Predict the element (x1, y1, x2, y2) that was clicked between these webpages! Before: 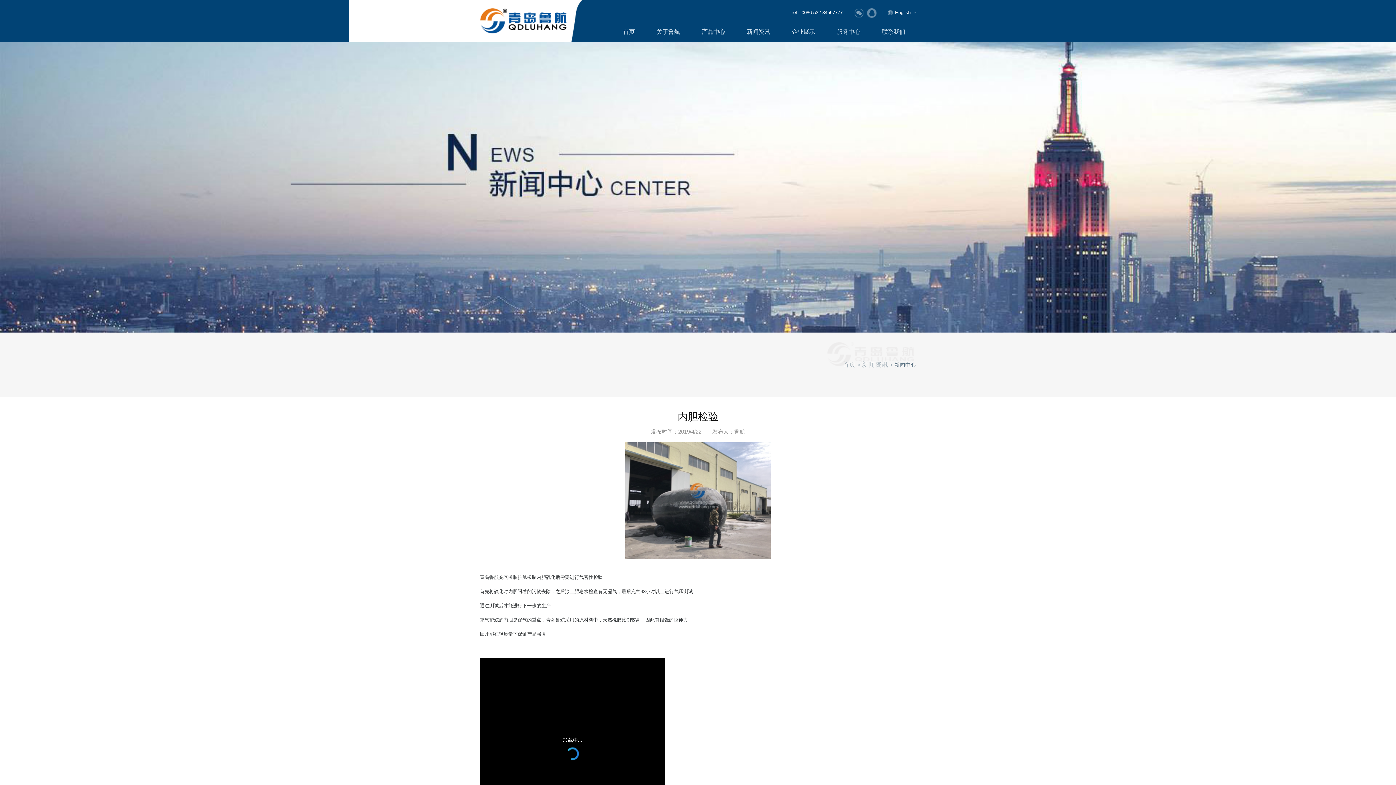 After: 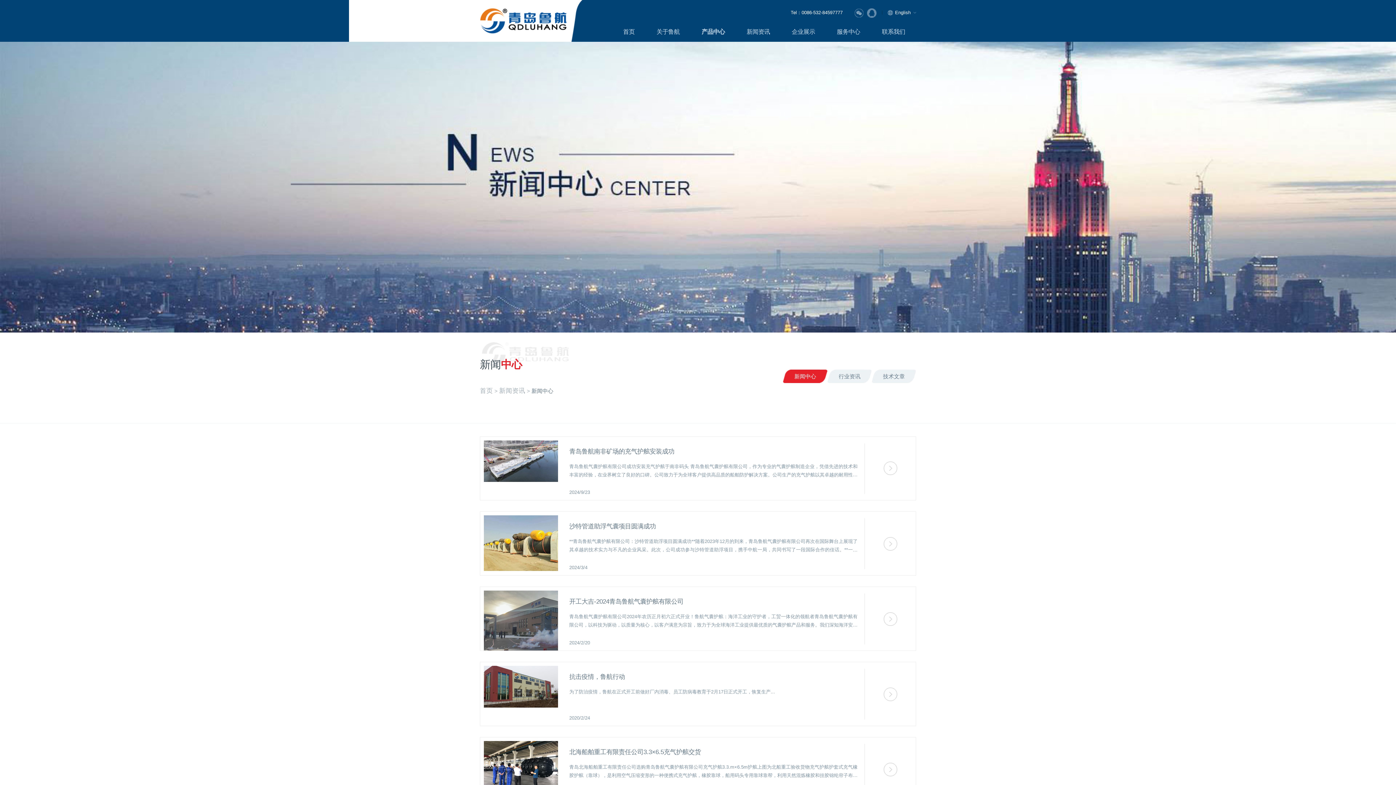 Action: label: 新闻资讯 bbox: (862, 361, 888, 368)